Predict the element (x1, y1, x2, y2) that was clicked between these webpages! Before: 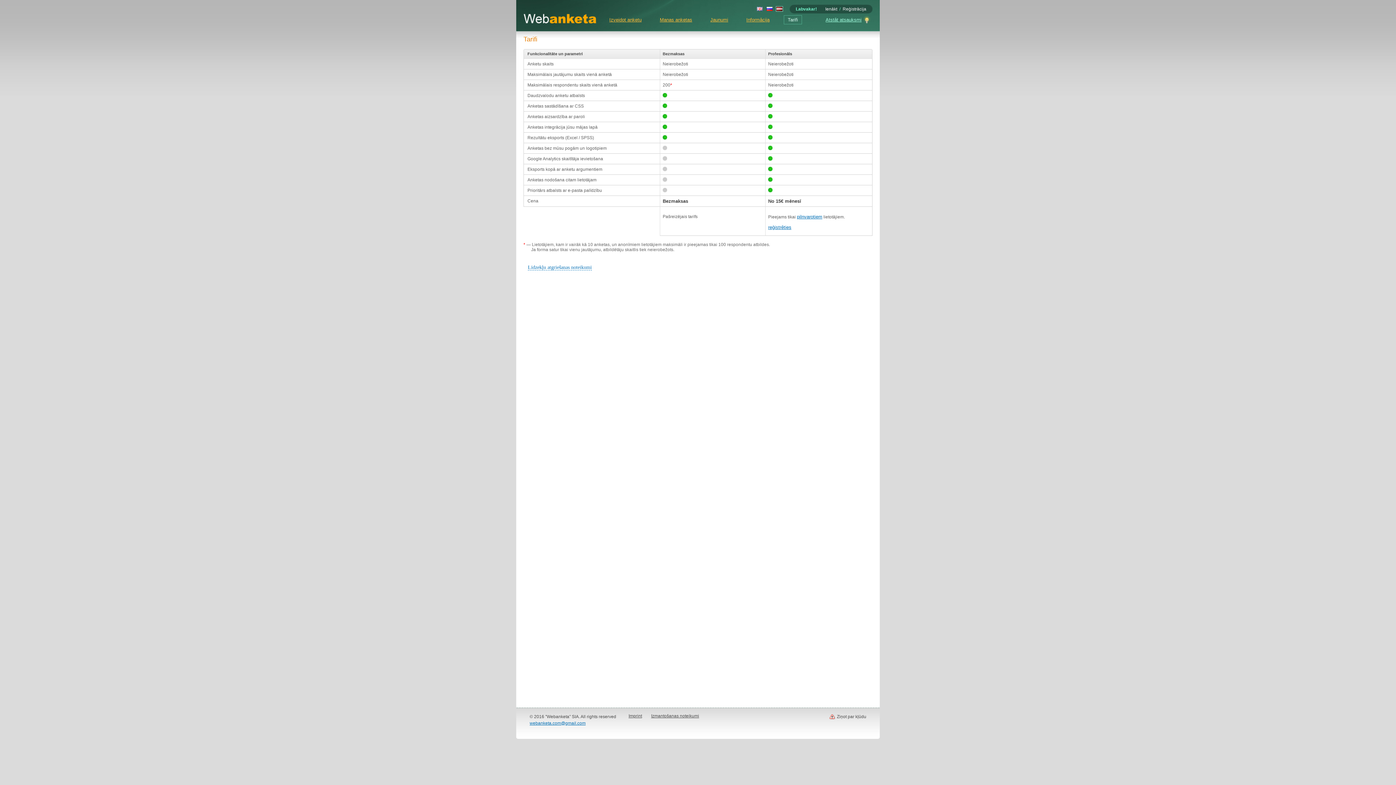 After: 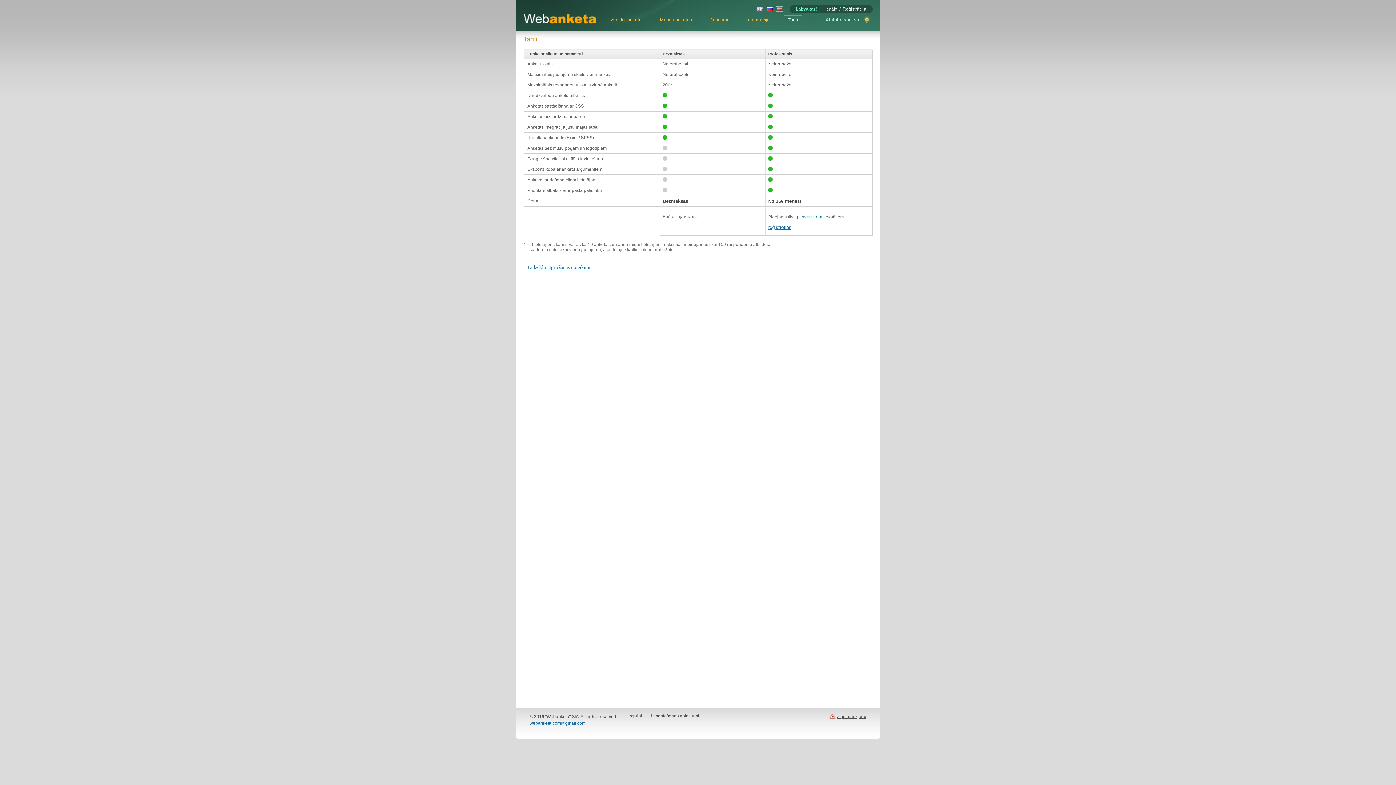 Action: bbox: (829, 714, 866, 719) label: Ziņot par kļūdu